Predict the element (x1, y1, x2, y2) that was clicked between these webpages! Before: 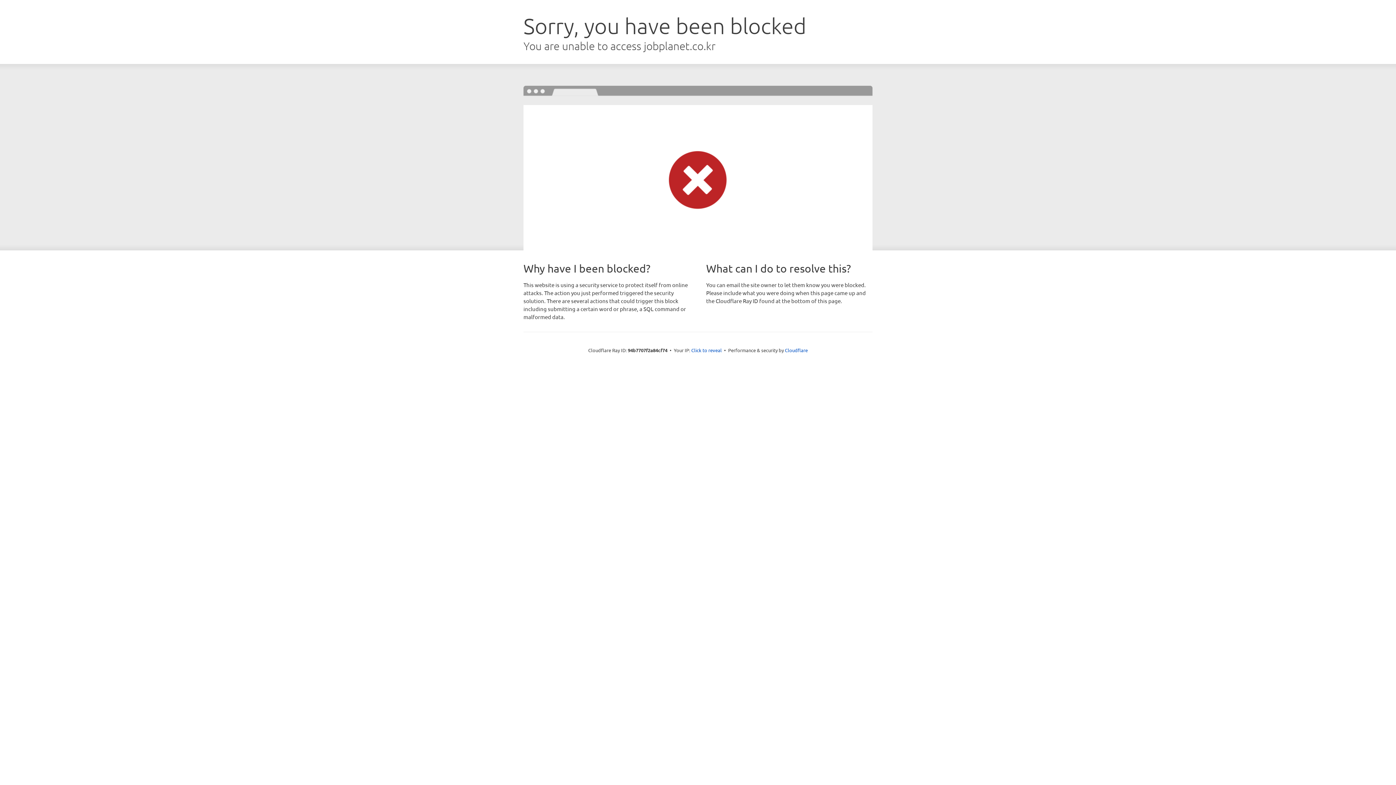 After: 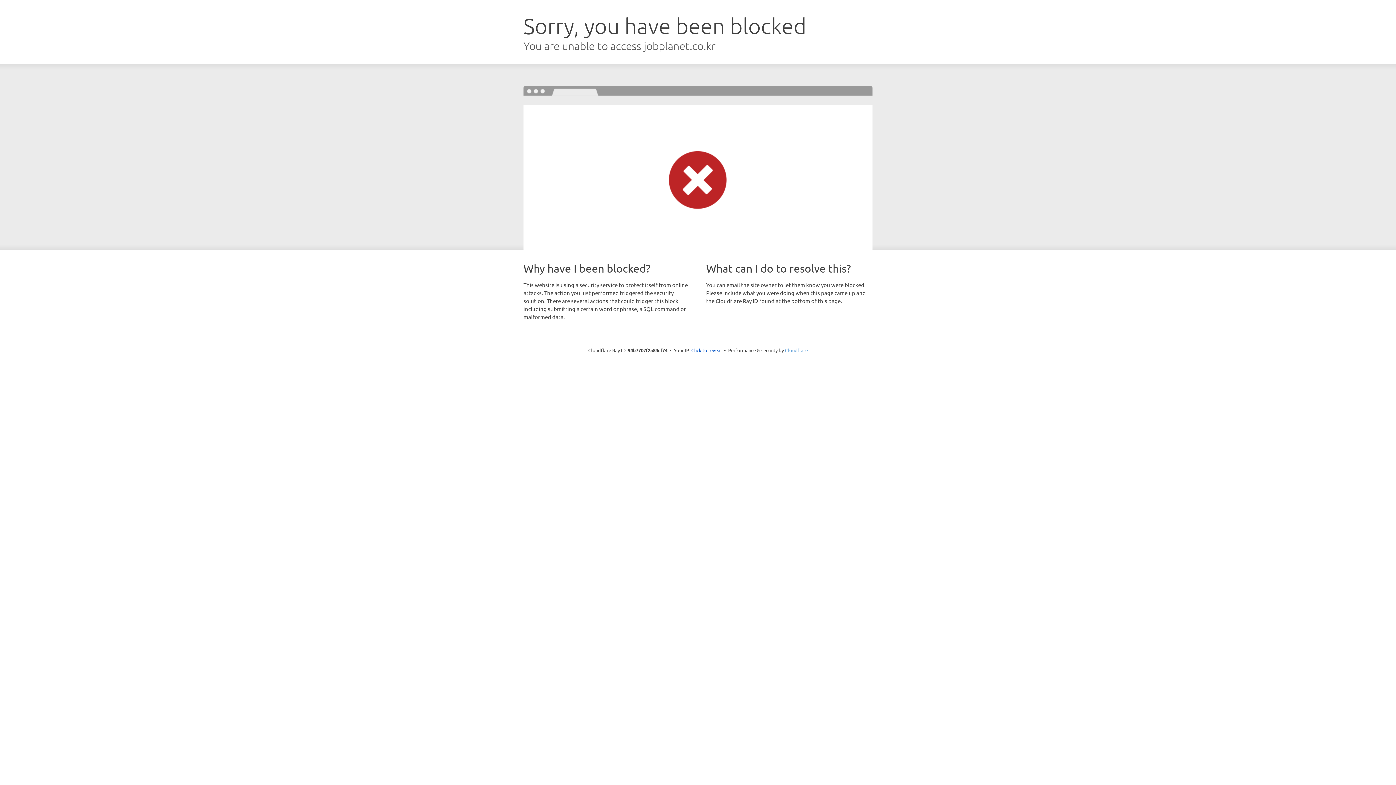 Action: label: Cloudflare bbox: (785, 347, 808, 353)